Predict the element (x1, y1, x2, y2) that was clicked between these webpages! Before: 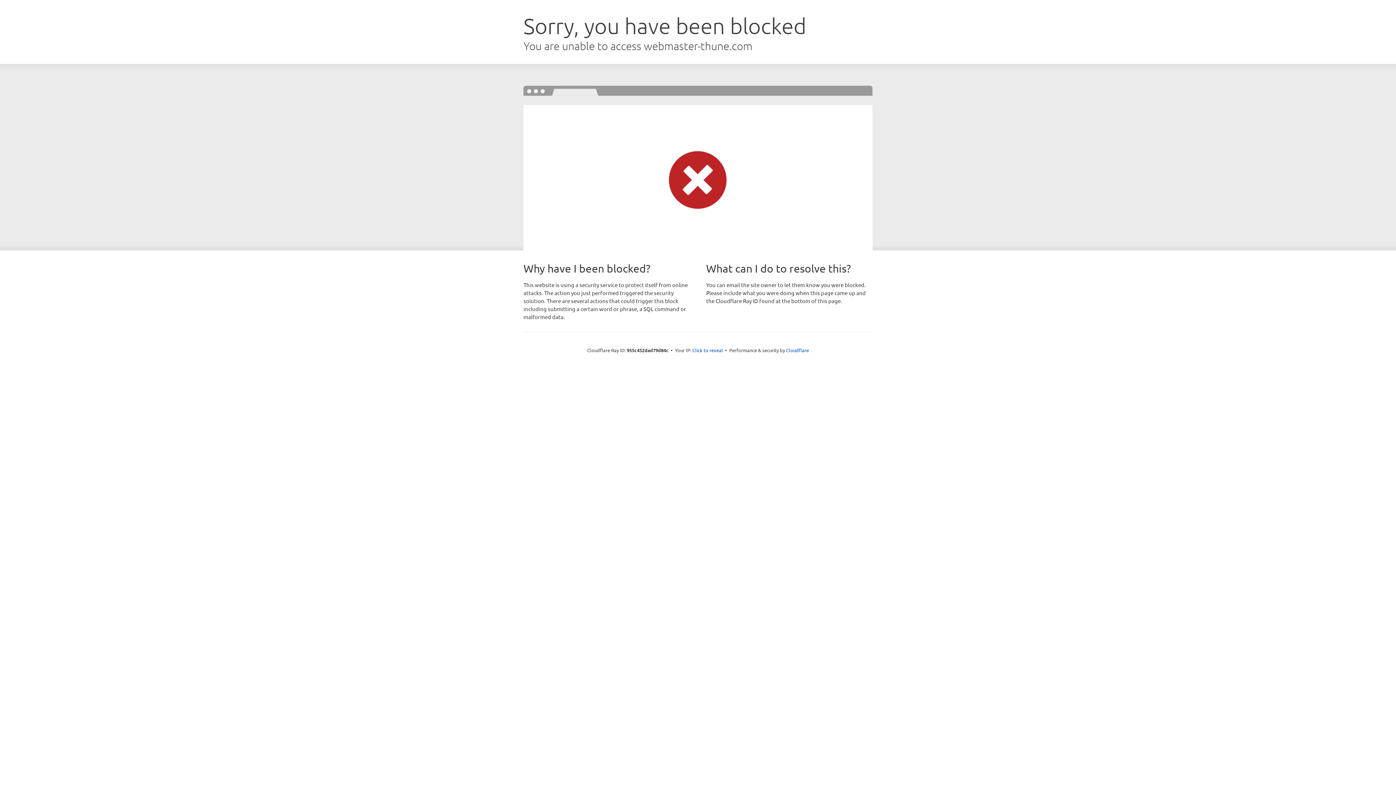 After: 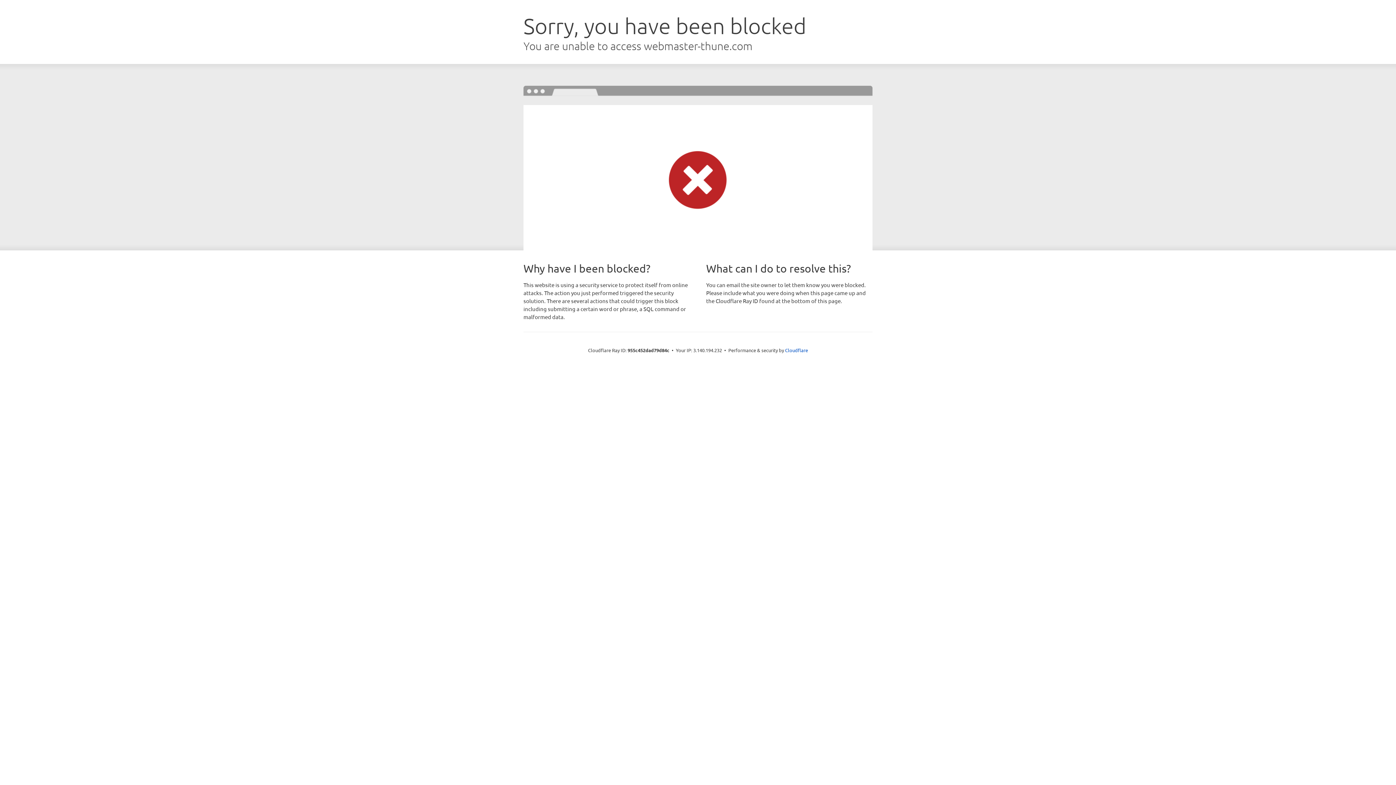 Action: label: Click to reveal bbox: (692, 346, 723, 353)